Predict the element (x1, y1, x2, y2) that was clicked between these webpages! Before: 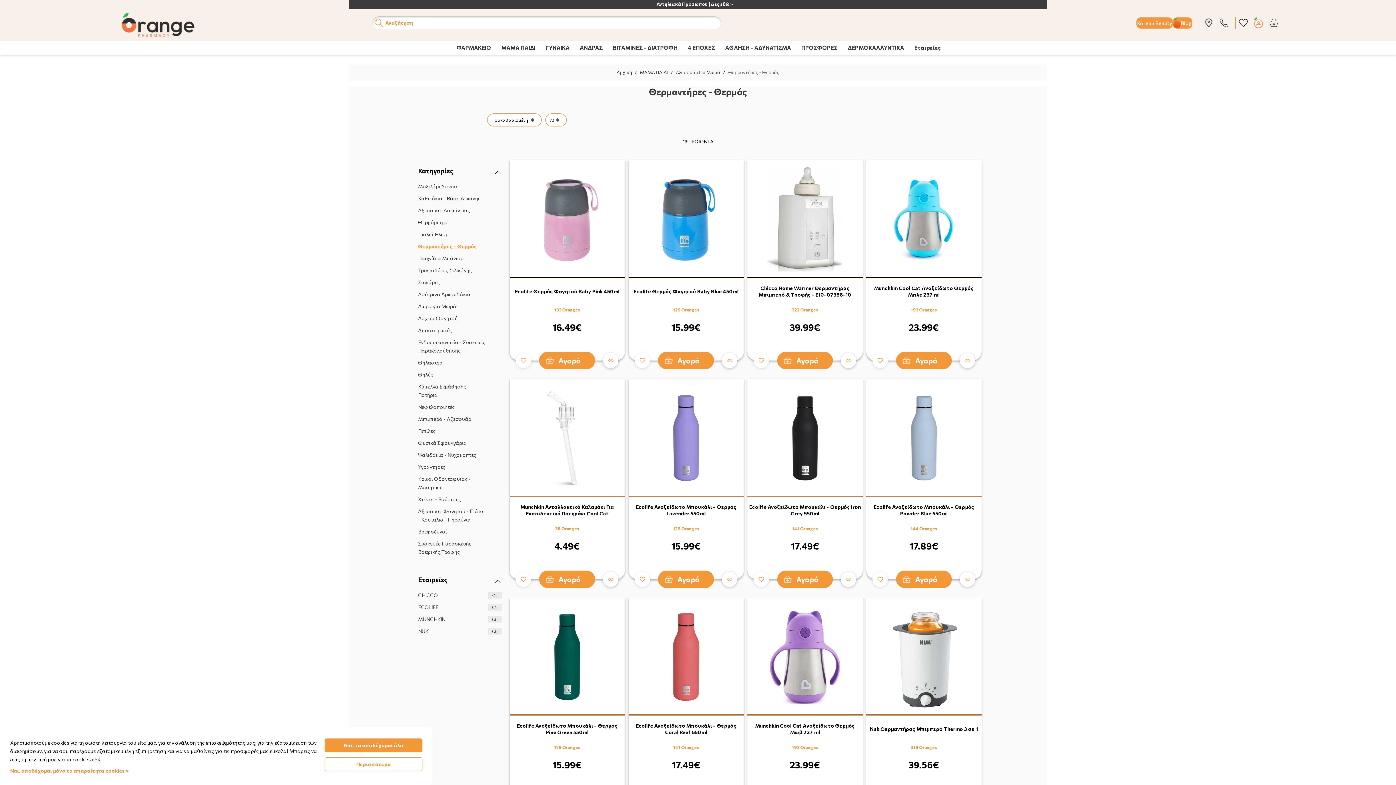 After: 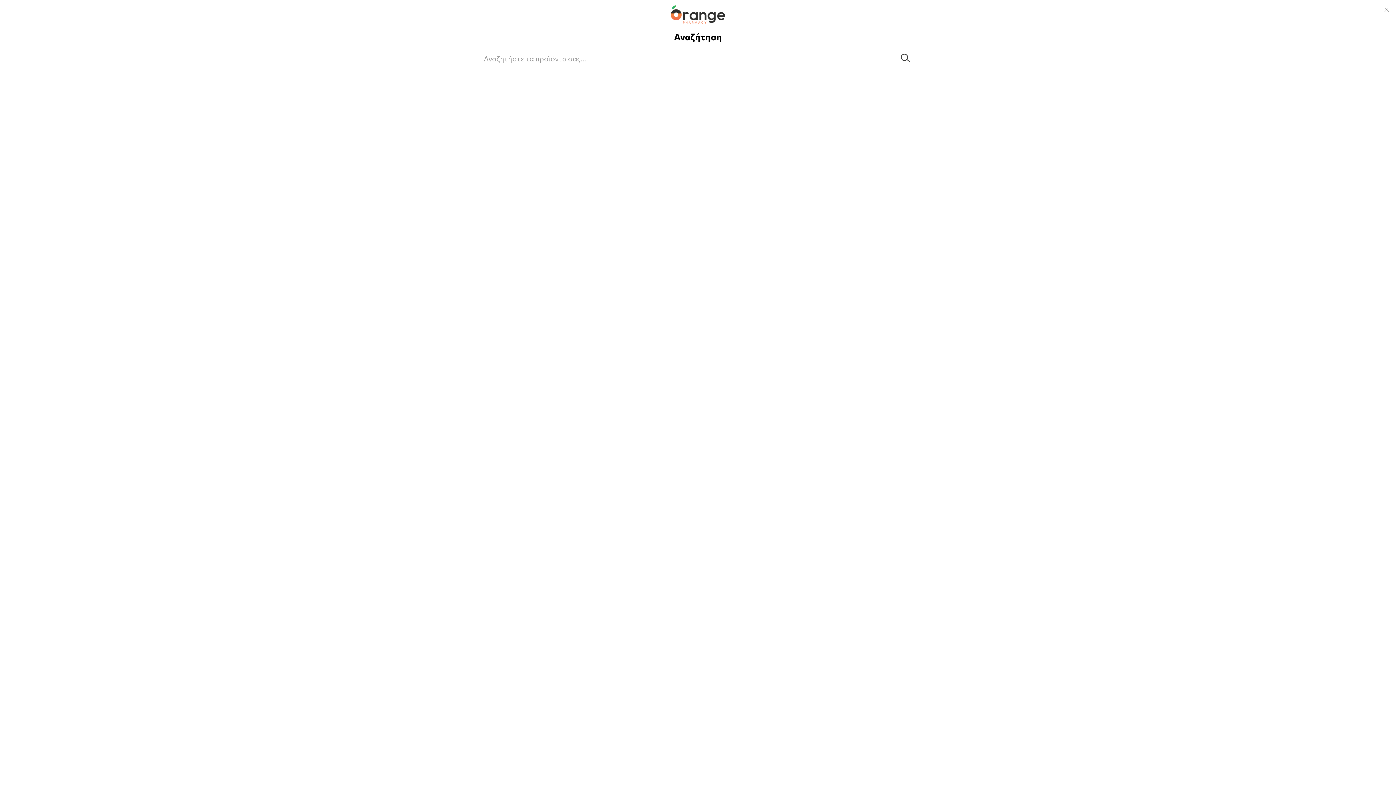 Action: label: Αναζήτηση bbox: (372, 16, 721, 29)